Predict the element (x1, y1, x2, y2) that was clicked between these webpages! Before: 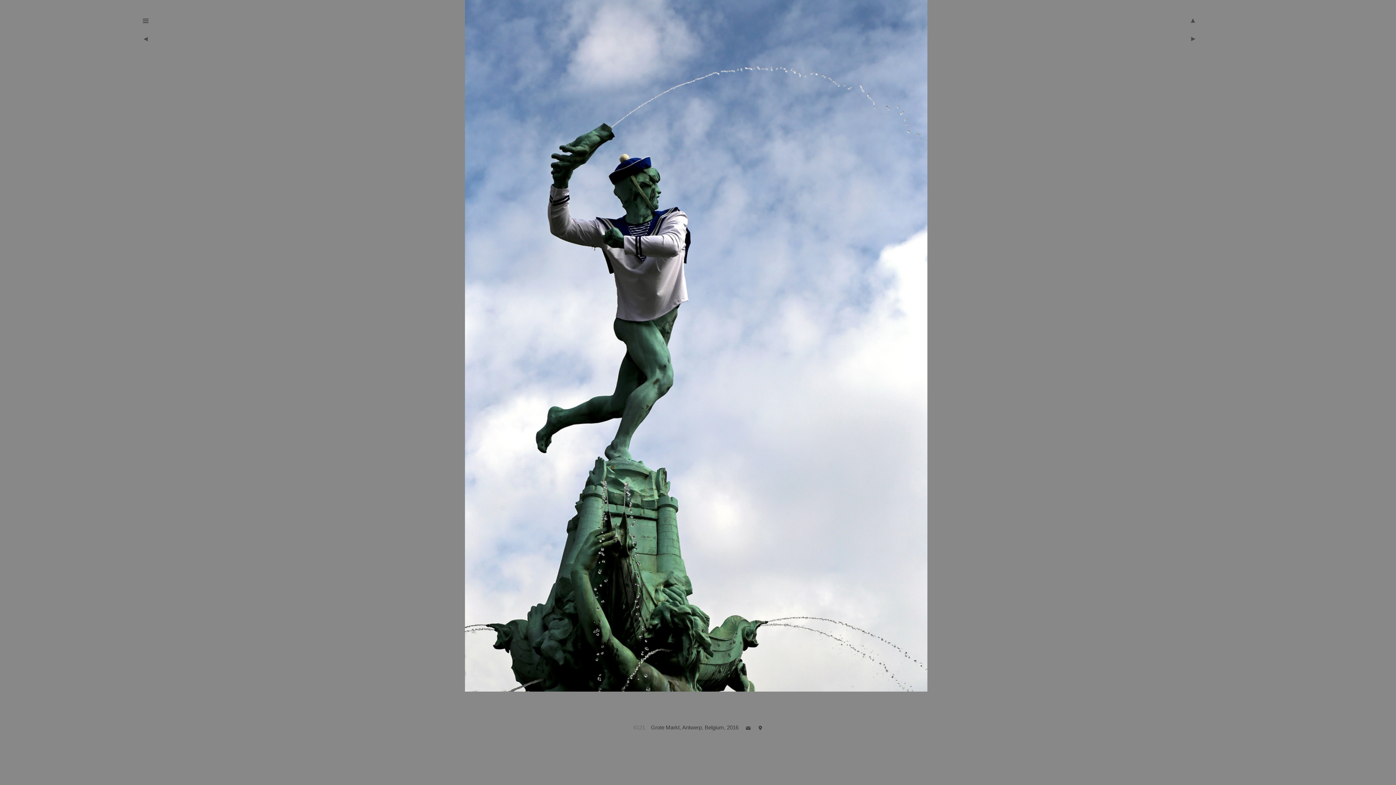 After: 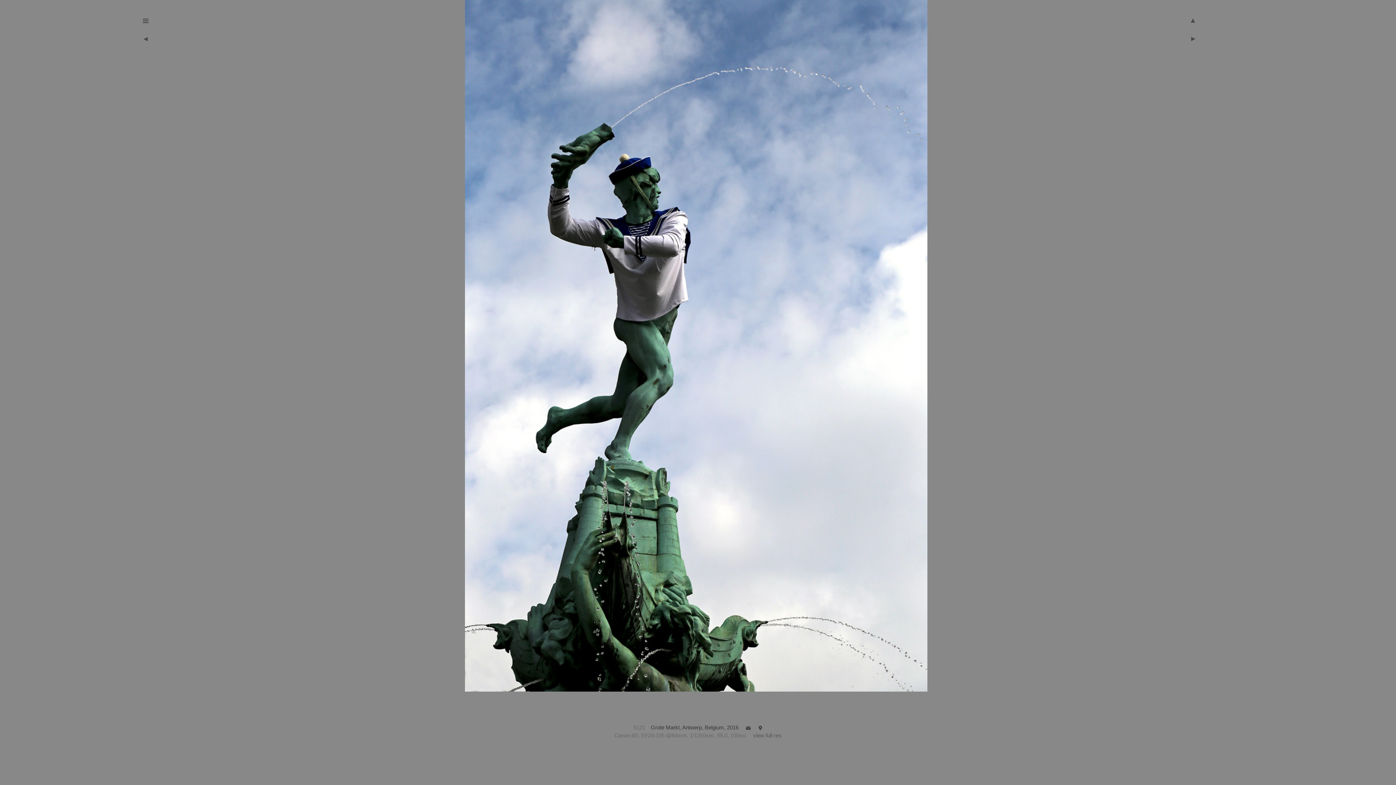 Action: label: 6121 bbox: (633, 724, 645, 731)